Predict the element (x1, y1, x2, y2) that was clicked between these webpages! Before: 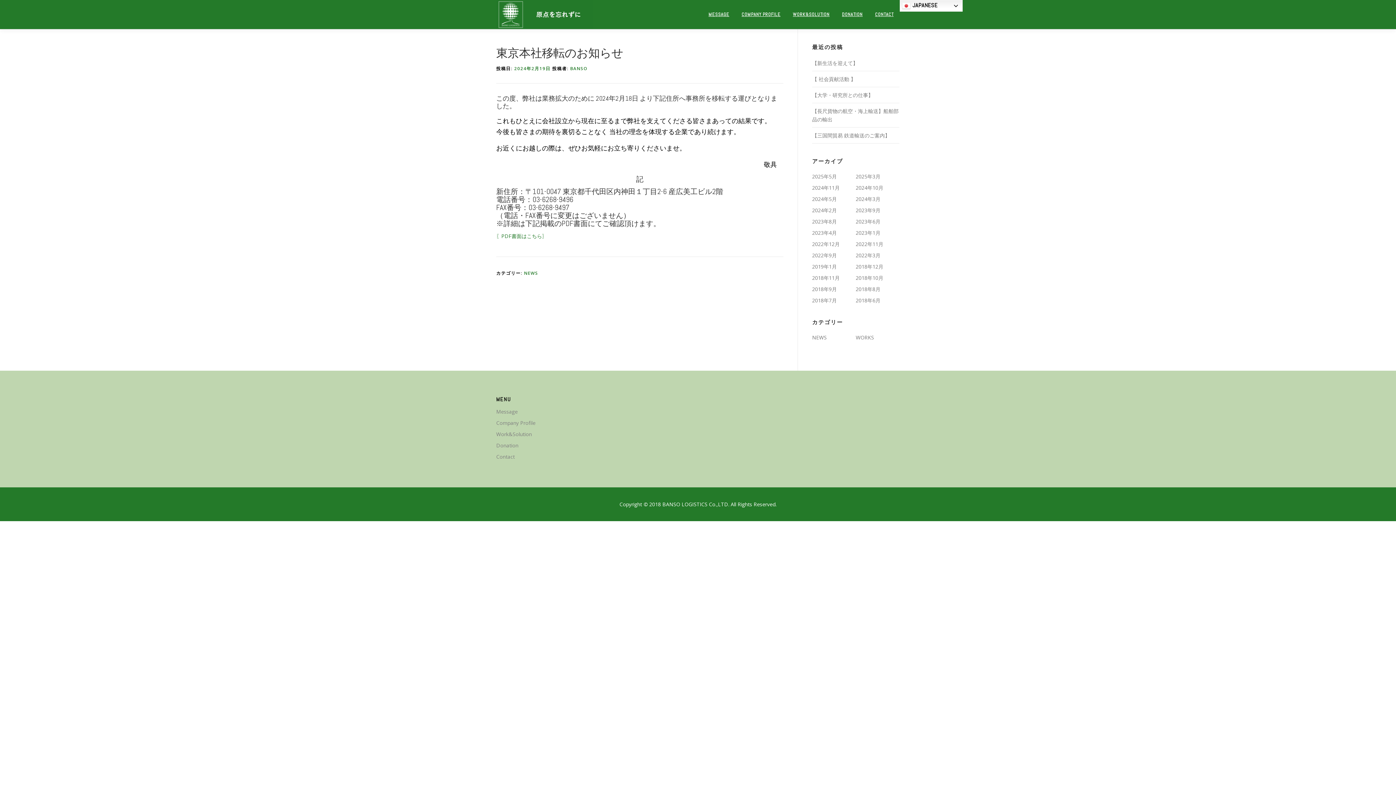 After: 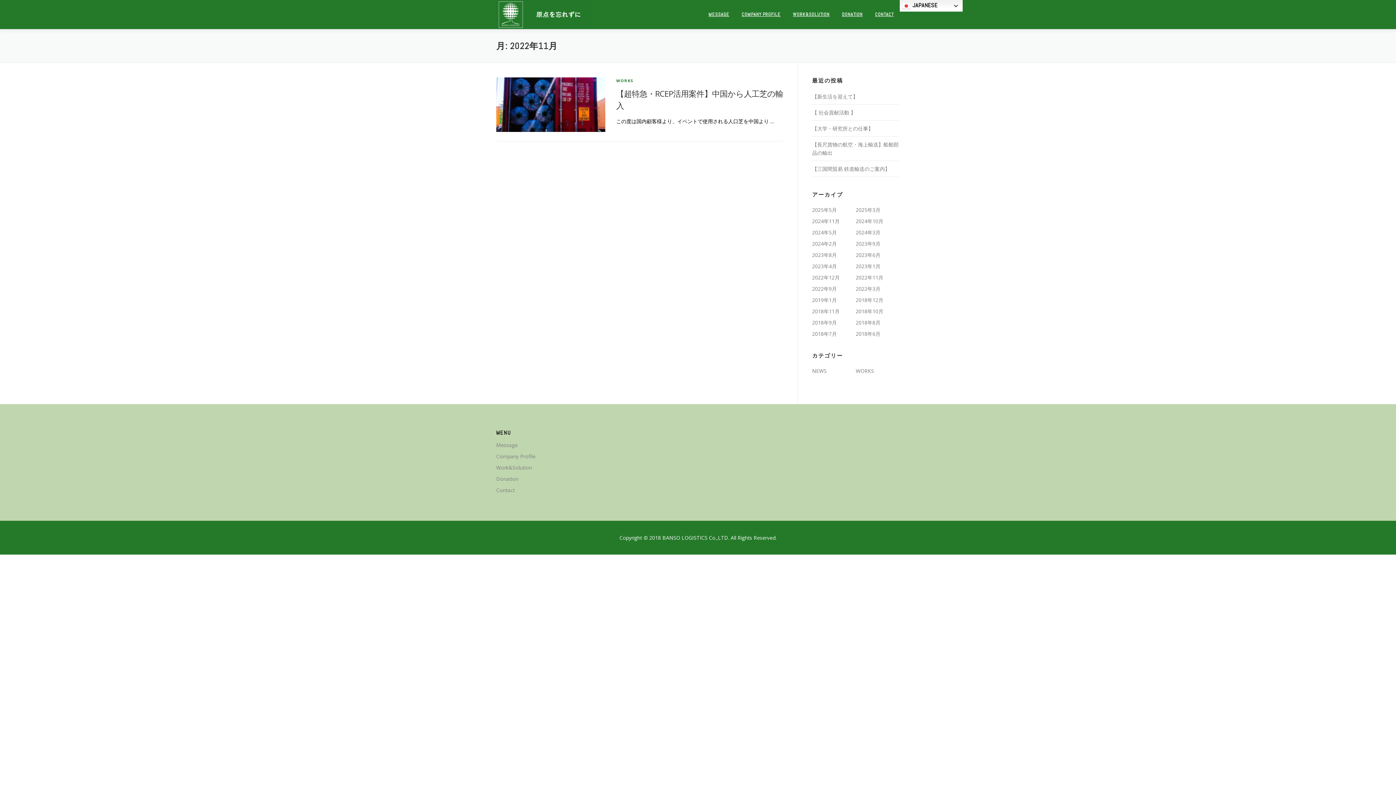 Action: label: 2022年11月 bbox: (856, 240, 883, 247)